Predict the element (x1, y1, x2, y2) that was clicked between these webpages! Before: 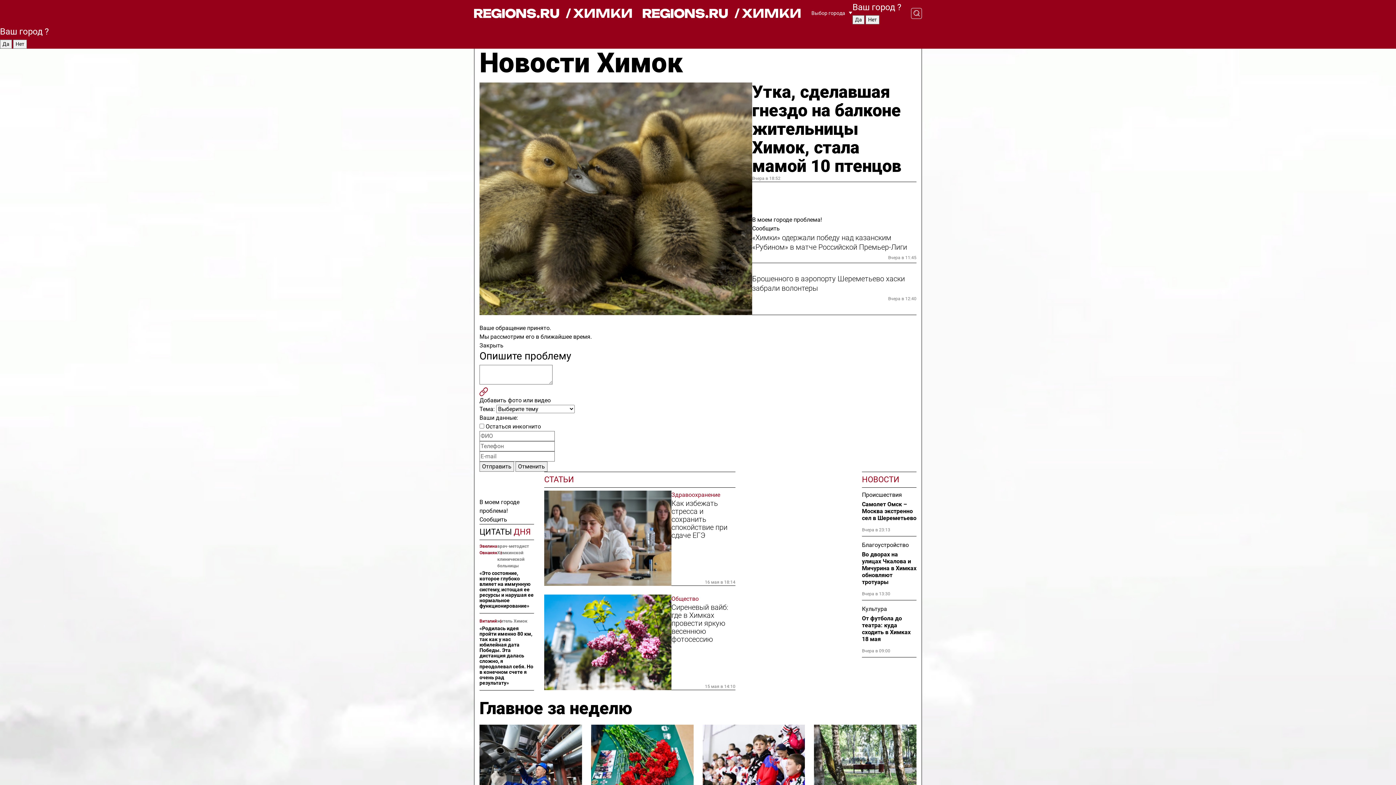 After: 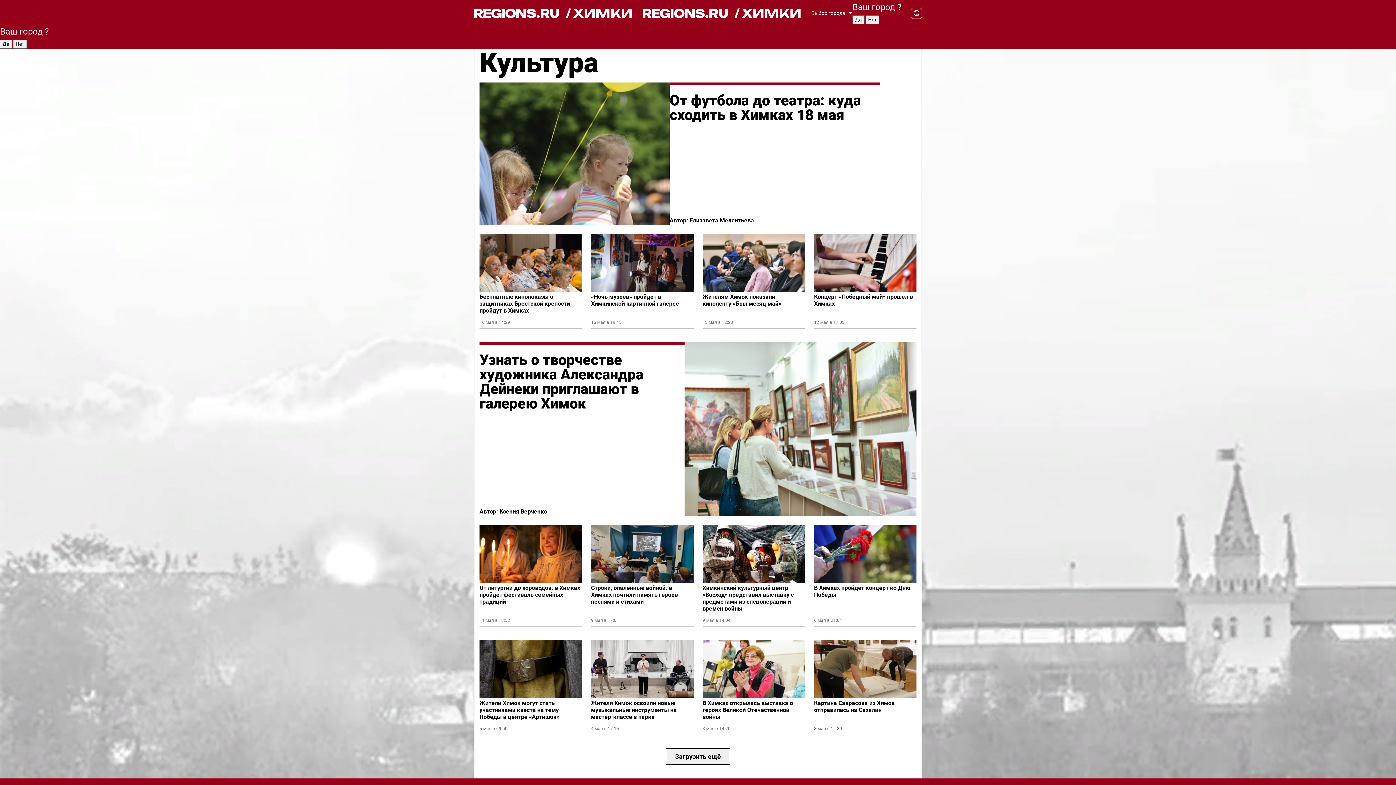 Action: label: Культура bbox: (862, 605, 916, 613)